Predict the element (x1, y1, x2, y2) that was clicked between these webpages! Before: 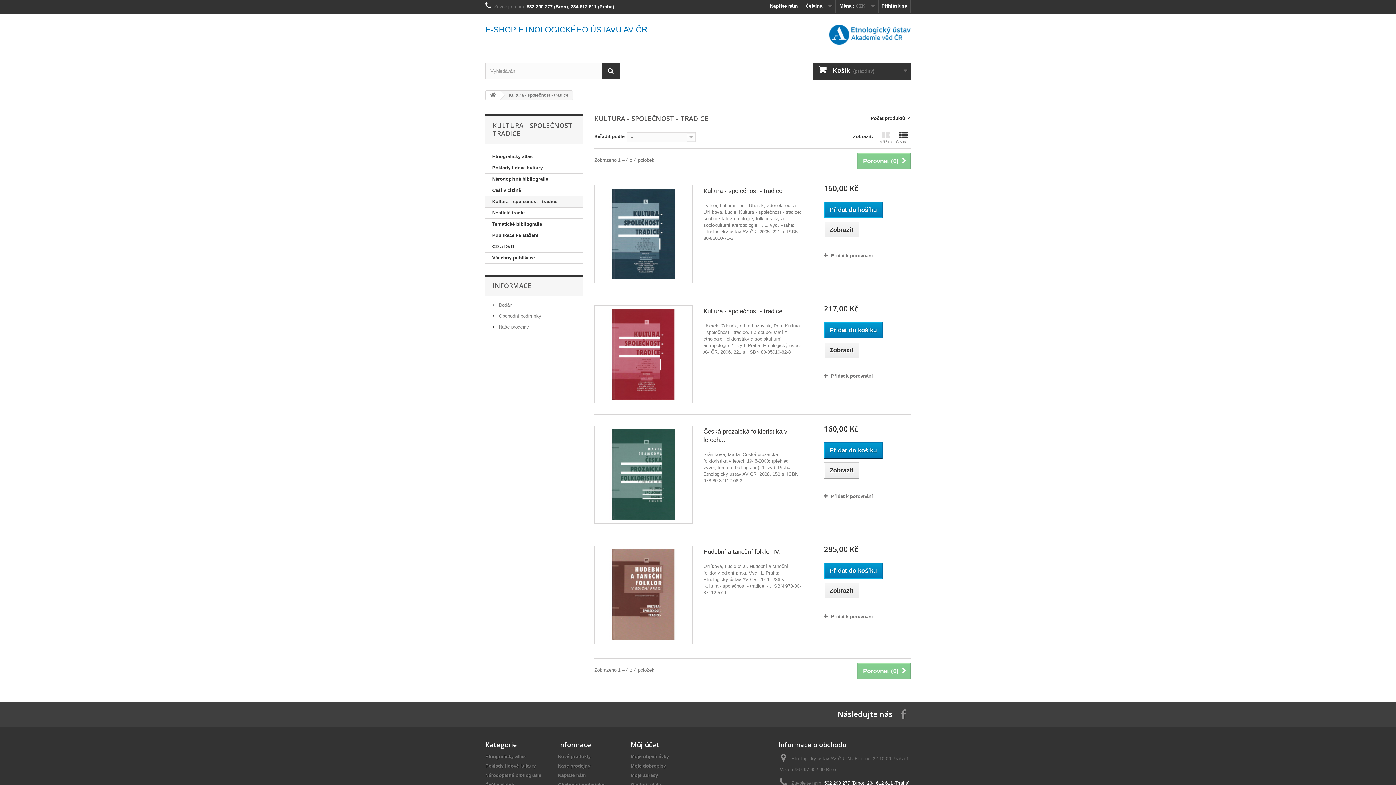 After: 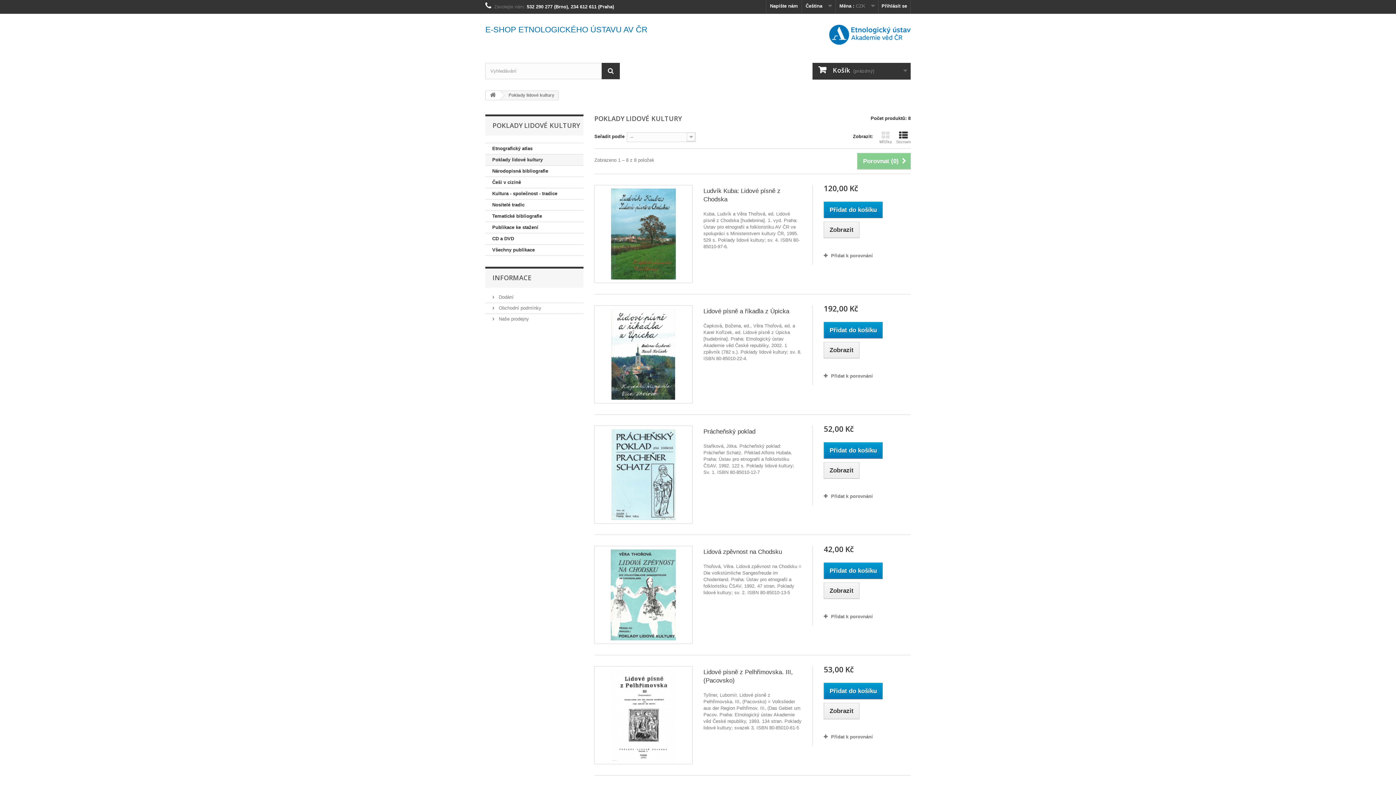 Action: label: Poklady lidové kultury bbox: (485, 763, 536, 769)